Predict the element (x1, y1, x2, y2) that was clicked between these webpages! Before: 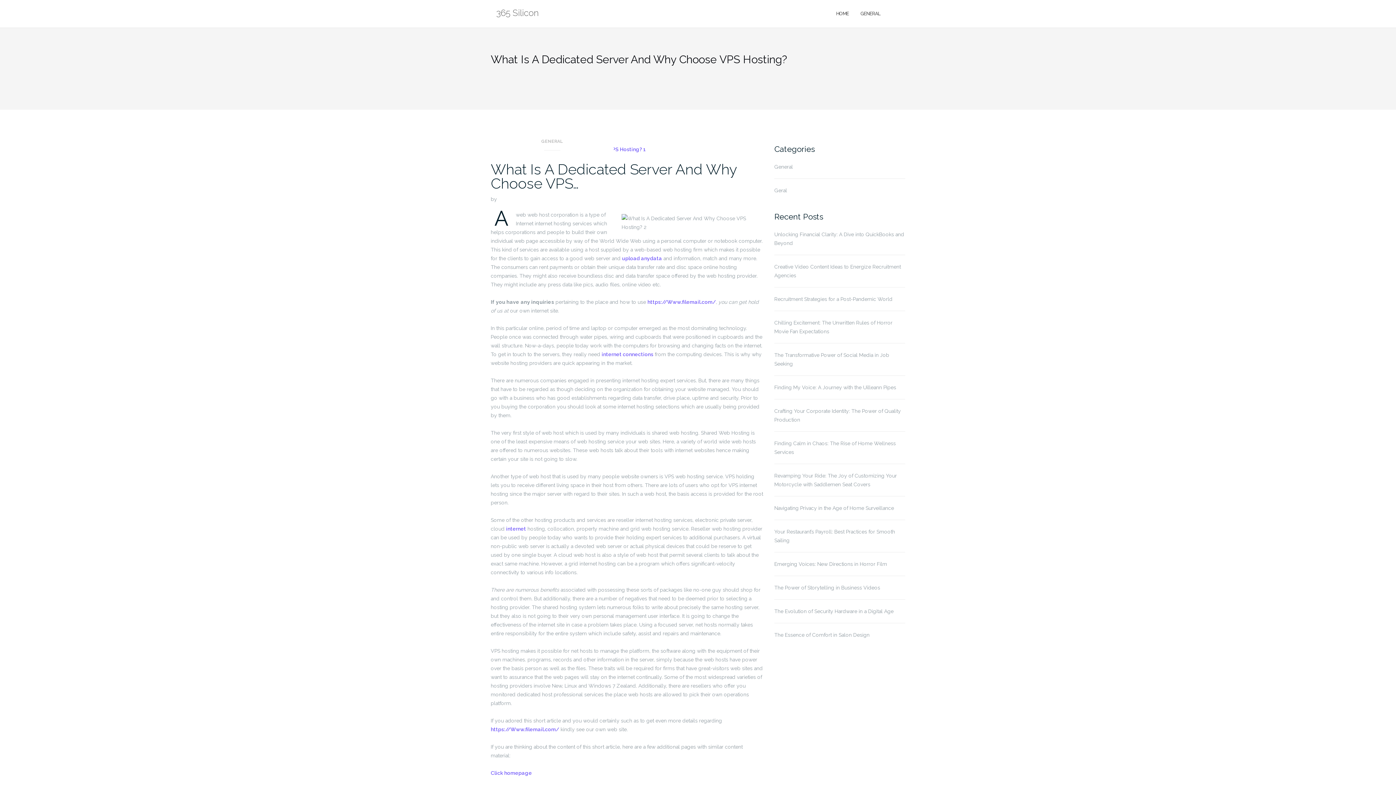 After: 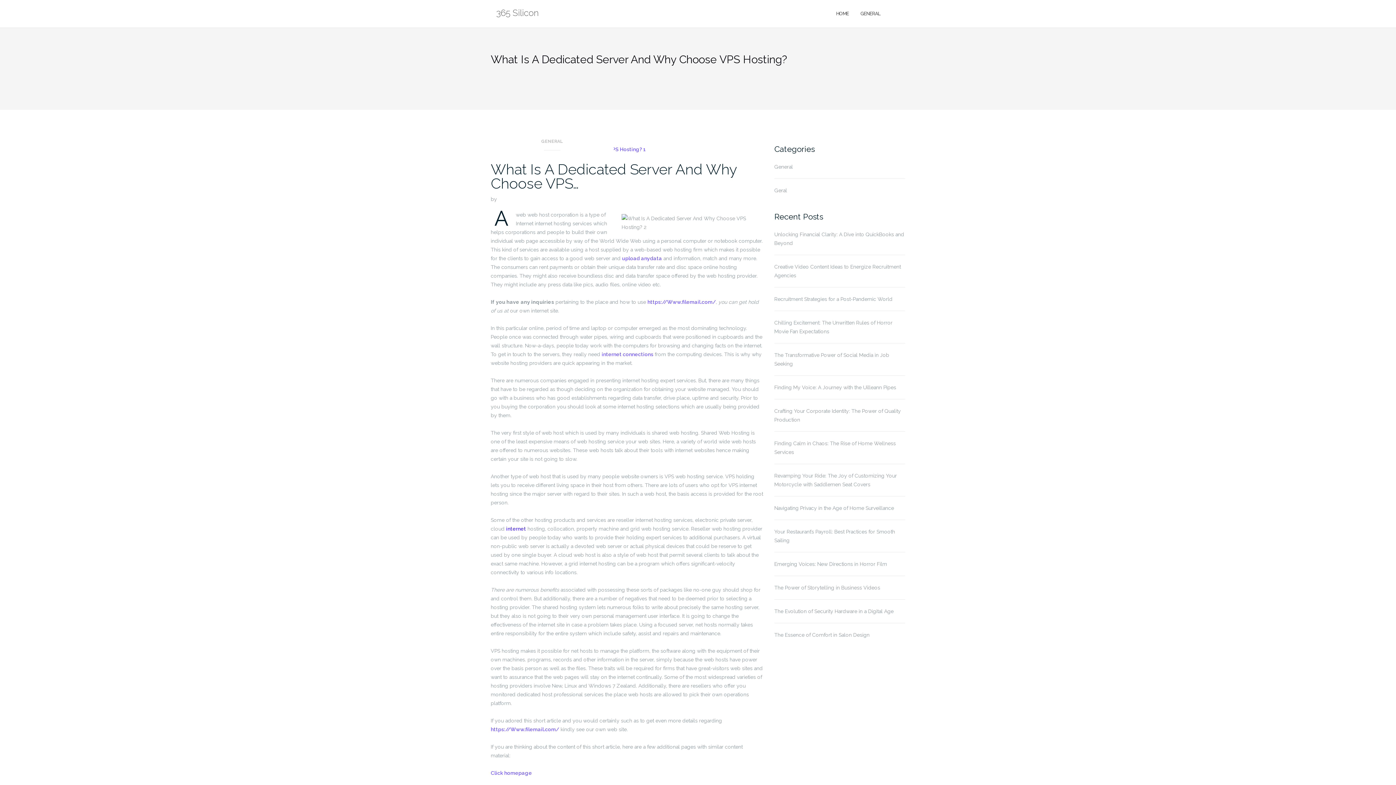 Action: bbox: (506, 526, 526, 532) label: internet